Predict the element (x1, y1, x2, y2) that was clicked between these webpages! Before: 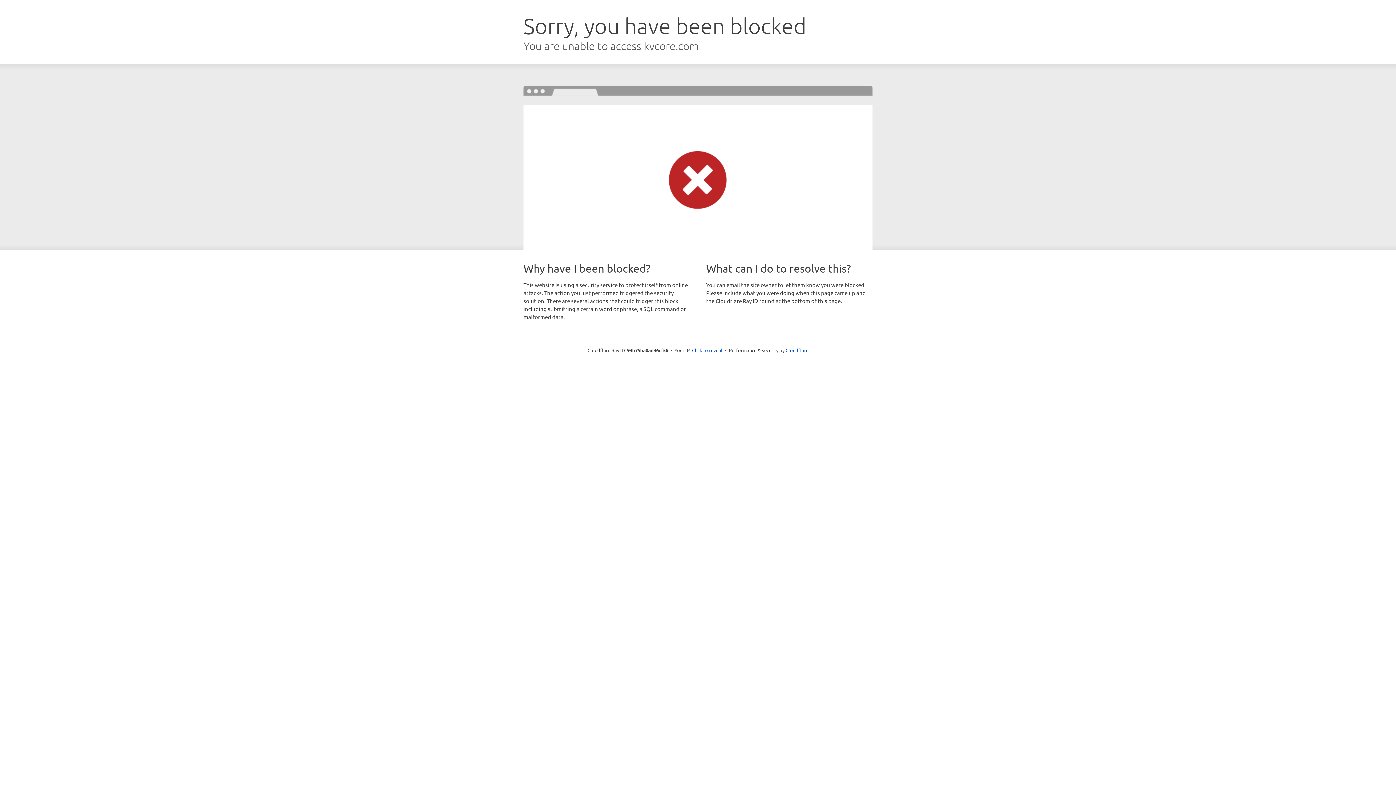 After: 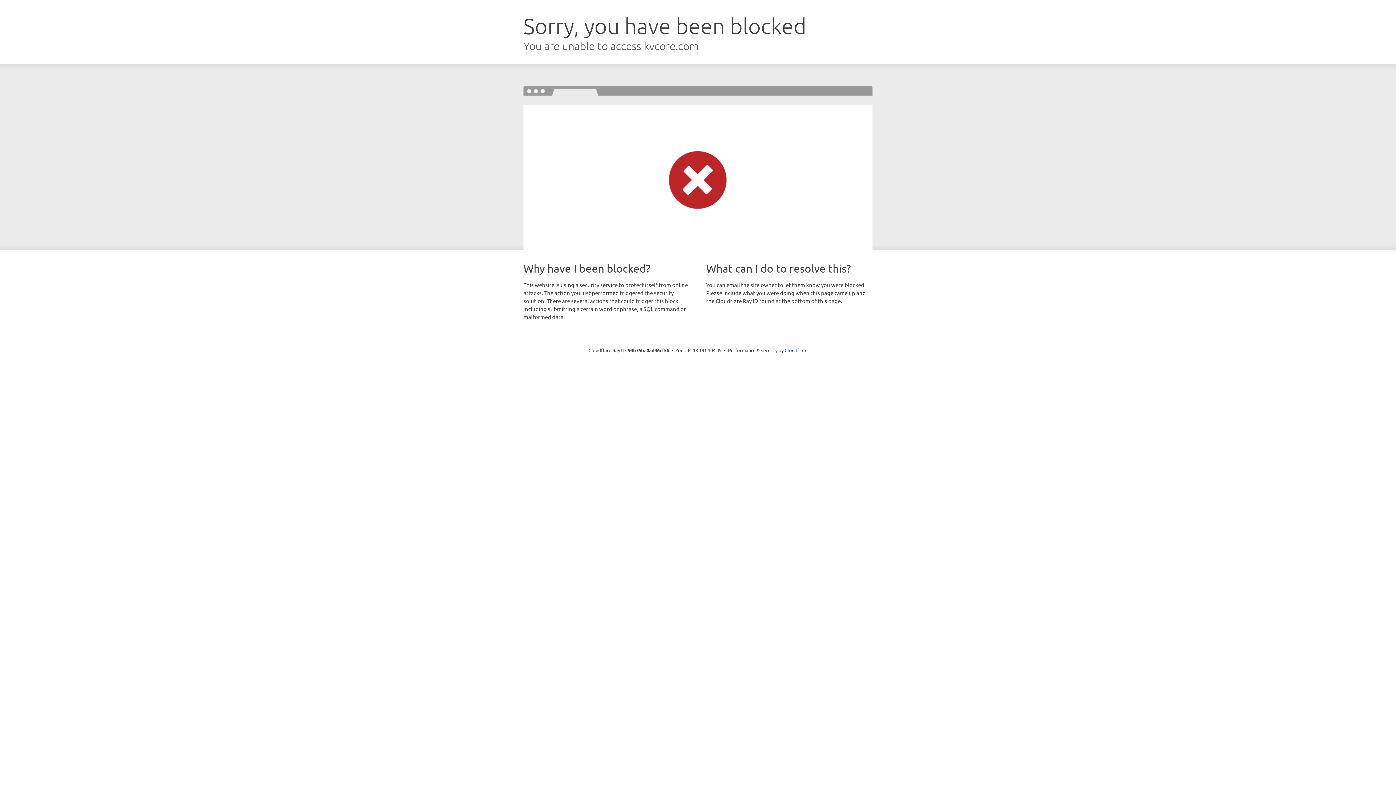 Action: label: Click to reveal bbox: (692, 346, 722, 353)